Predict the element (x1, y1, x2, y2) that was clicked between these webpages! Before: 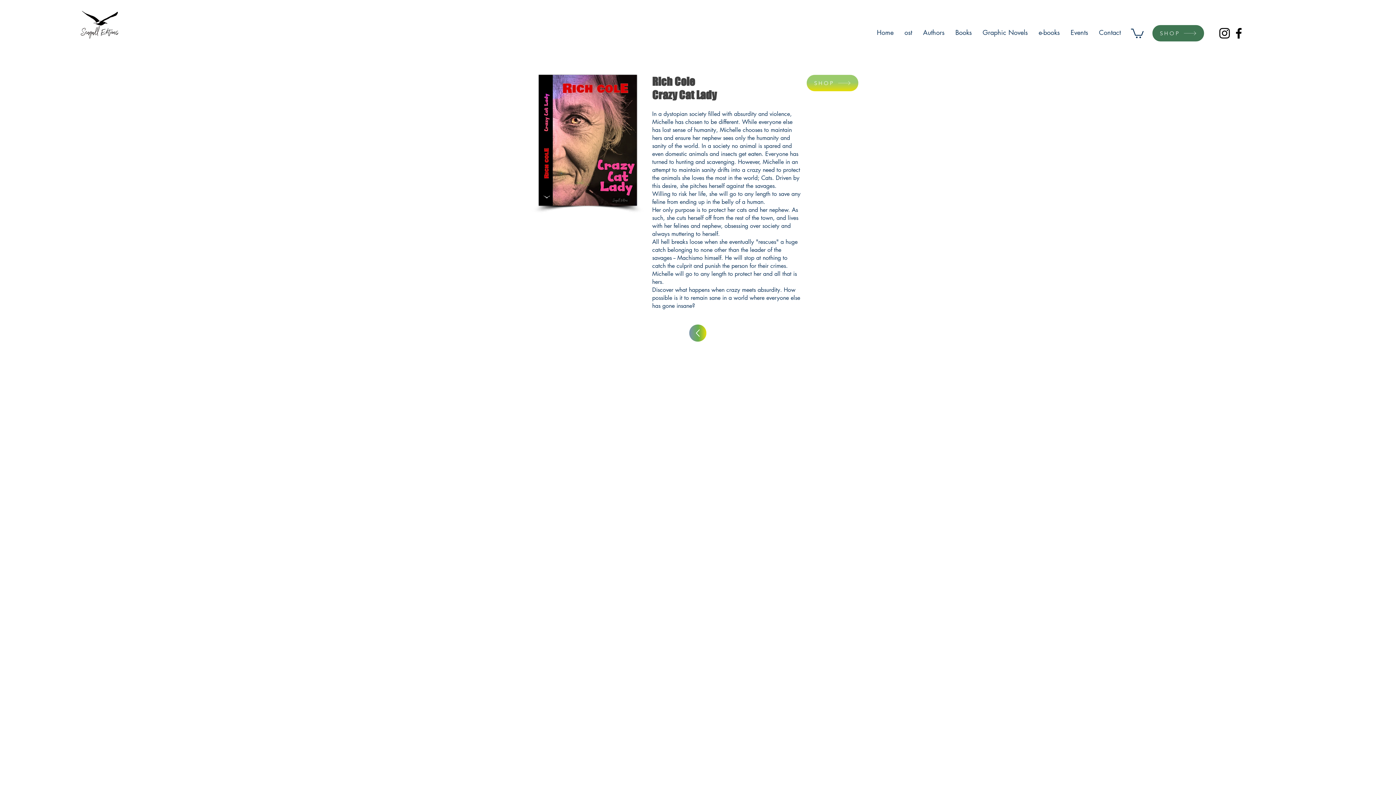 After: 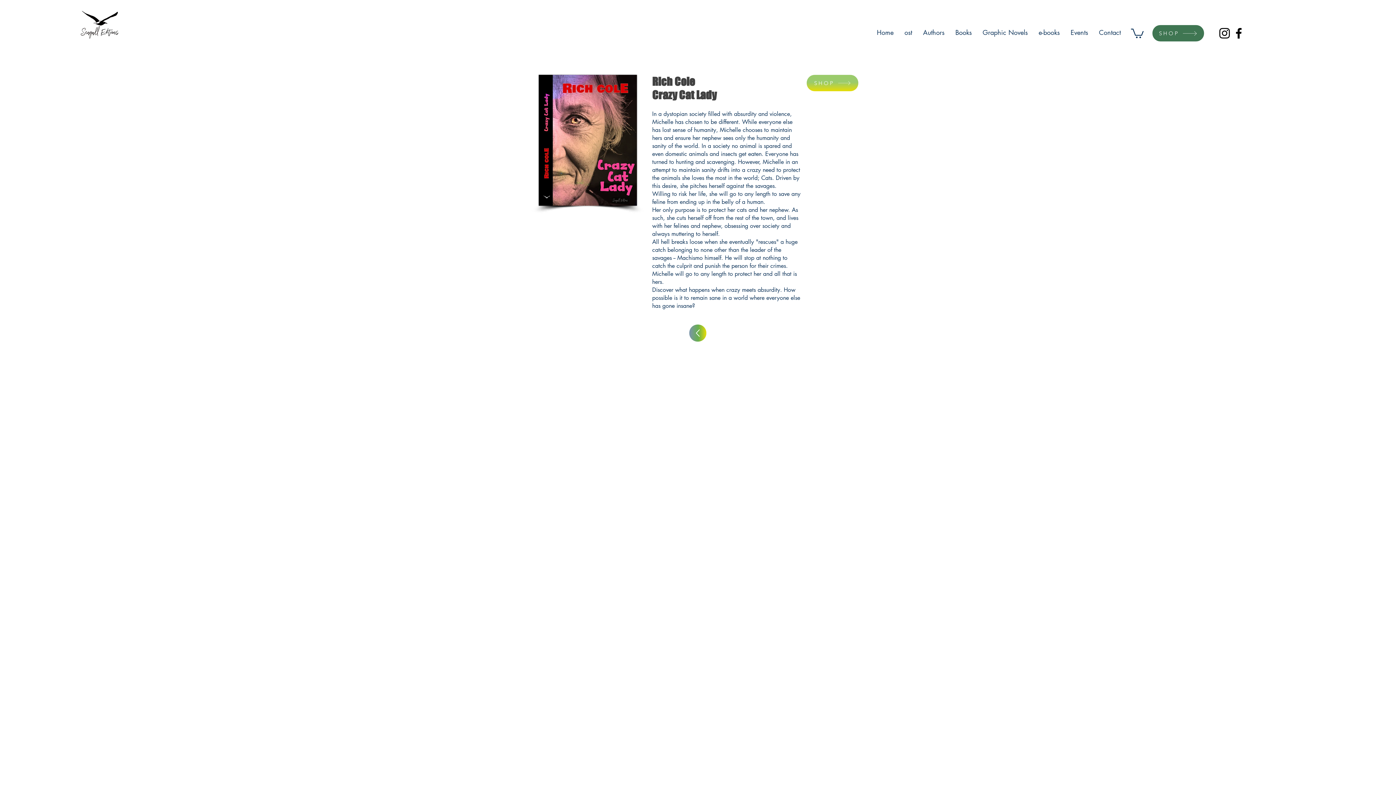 Action: bbox: (1152, 25, 1204, 41) label: SHOP